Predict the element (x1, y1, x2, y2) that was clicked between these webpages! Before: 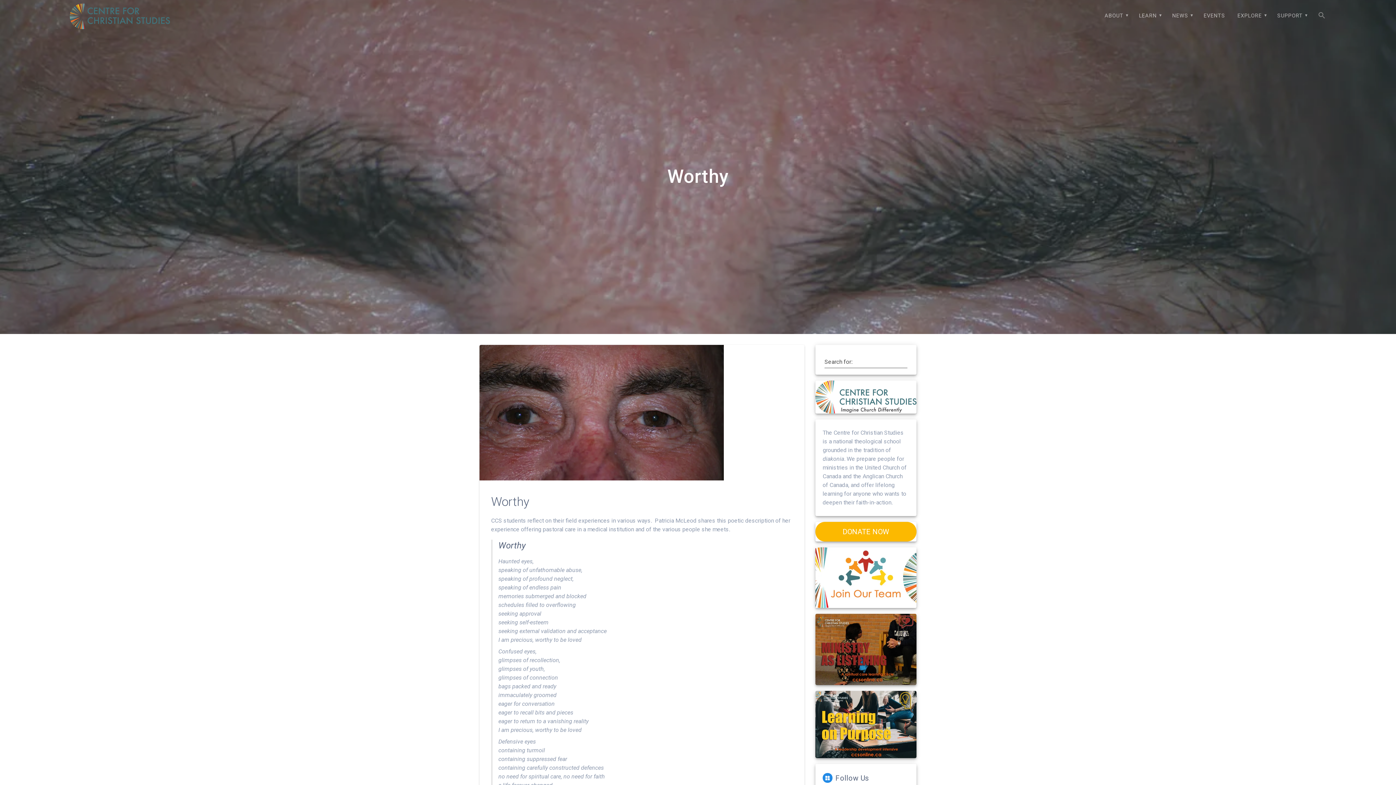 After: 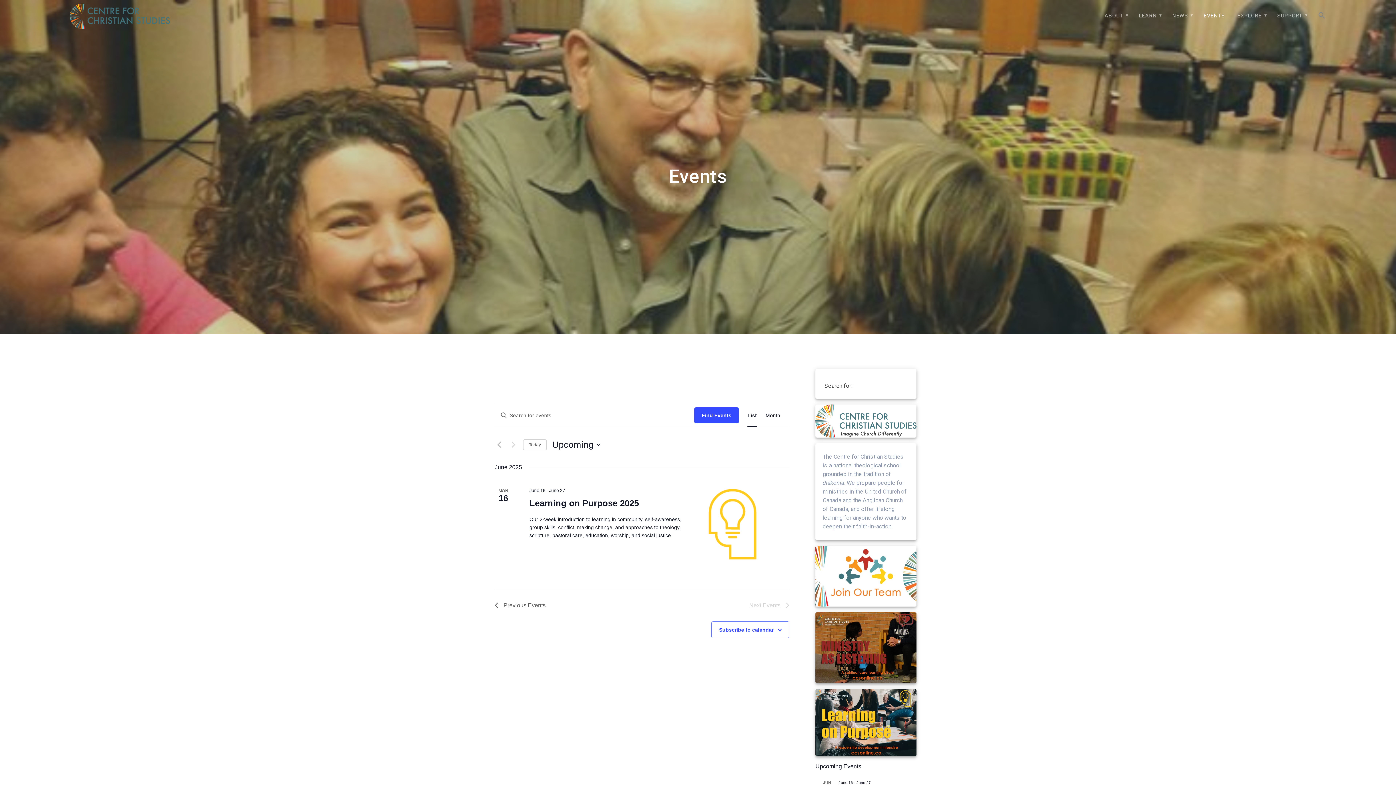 Action: bbox: (1199, 6, 1230, 24) label: EVENTS